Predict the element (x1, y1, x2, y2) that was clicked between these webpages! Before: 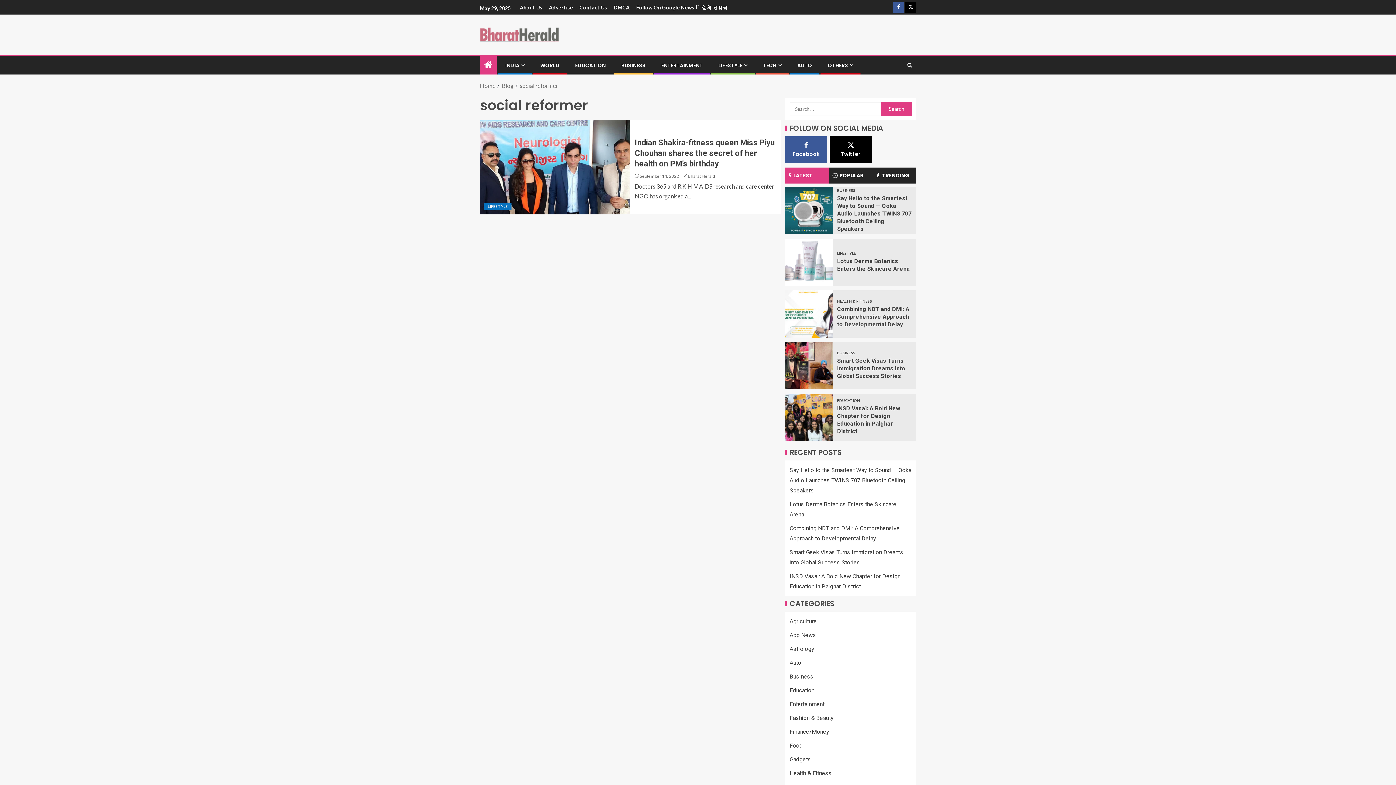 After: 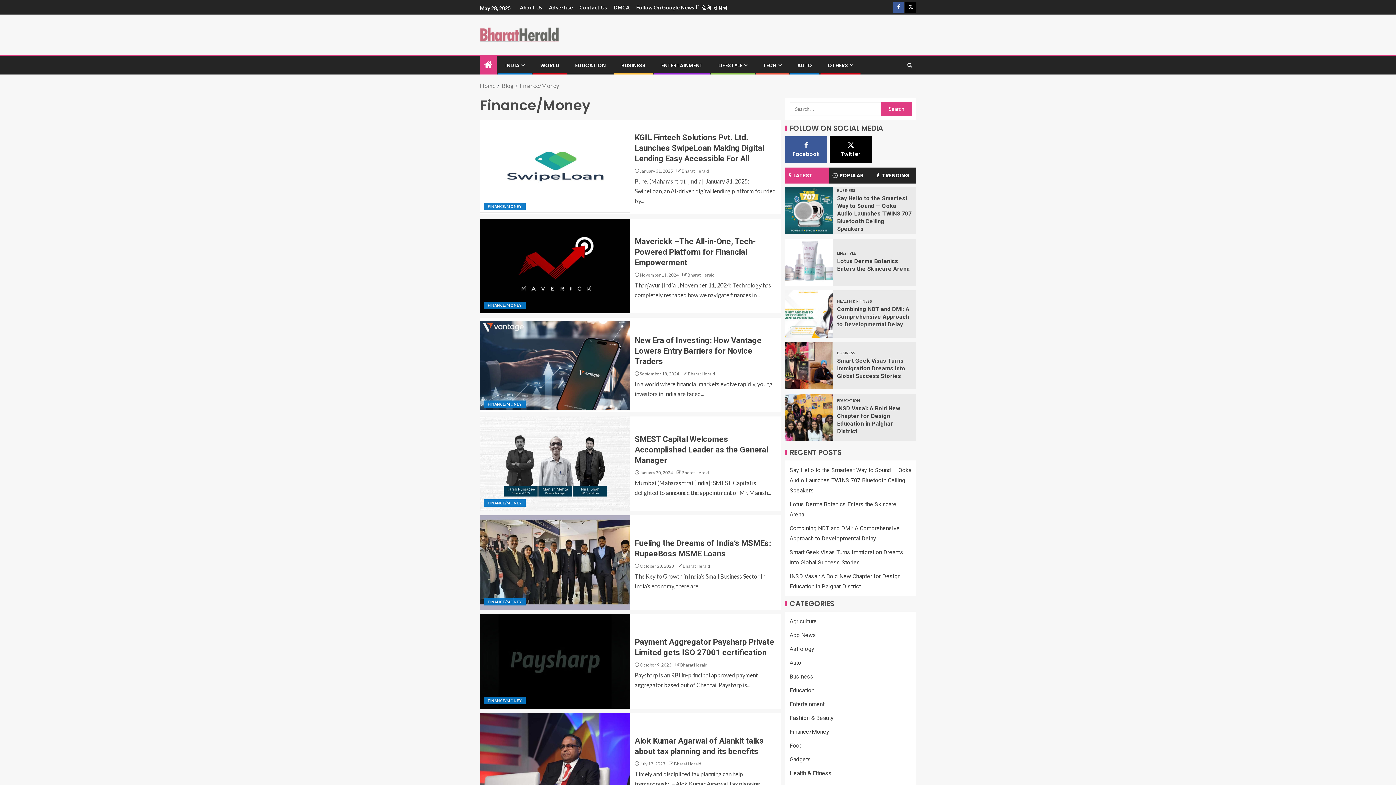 Action: bbox: (789, 728, 829, 735) label: Finance/Money